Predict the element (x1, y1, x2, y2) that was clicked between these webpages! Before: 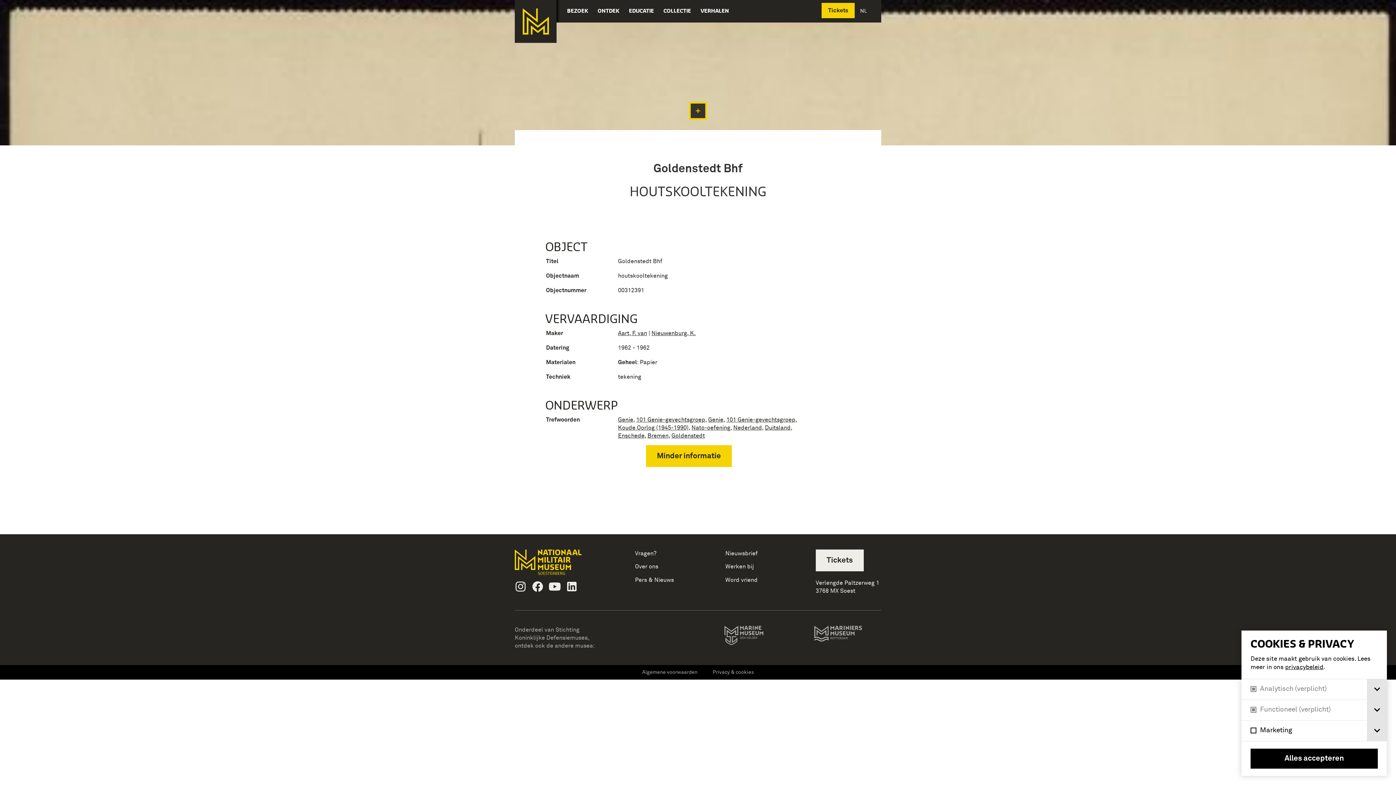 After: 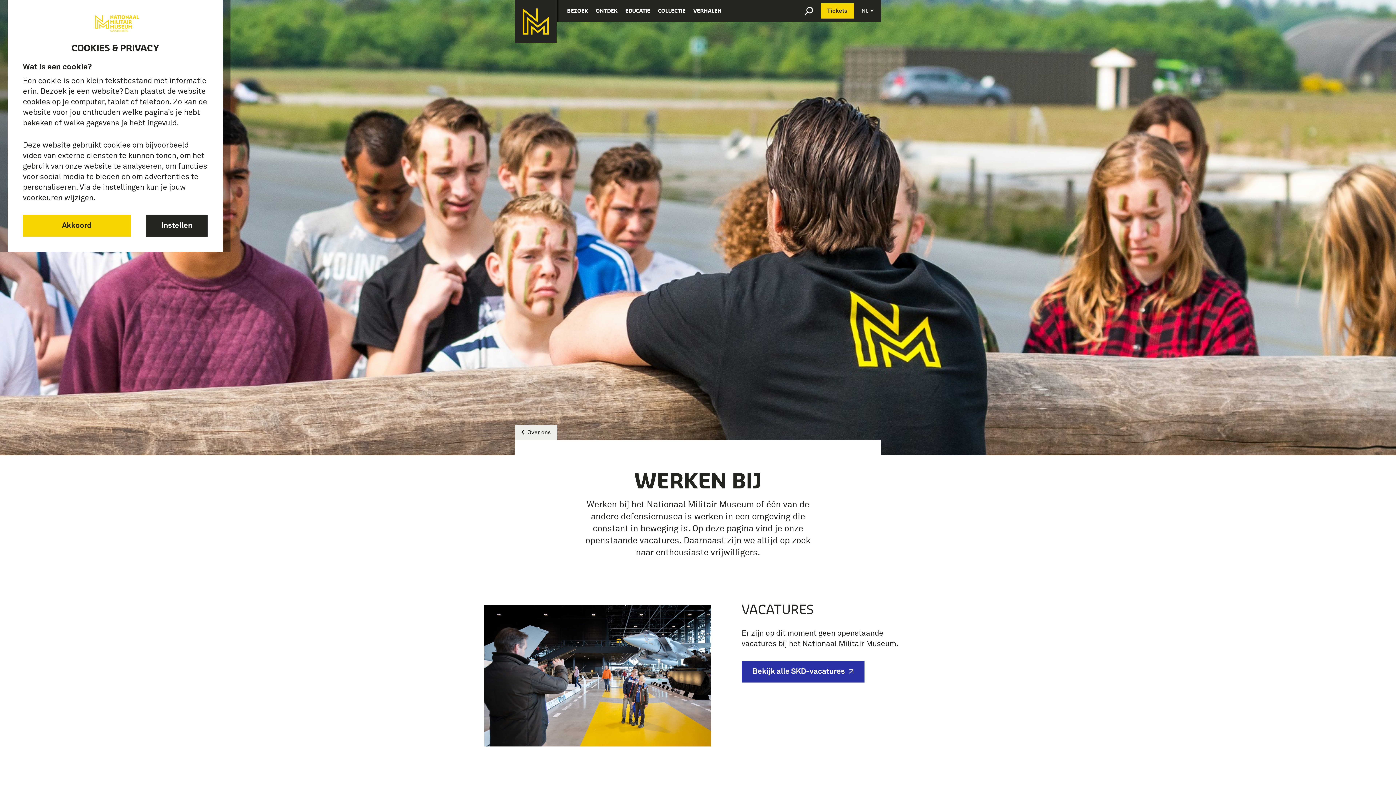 Action: label: Werken bij bbox: (725, 564, 754, 569)